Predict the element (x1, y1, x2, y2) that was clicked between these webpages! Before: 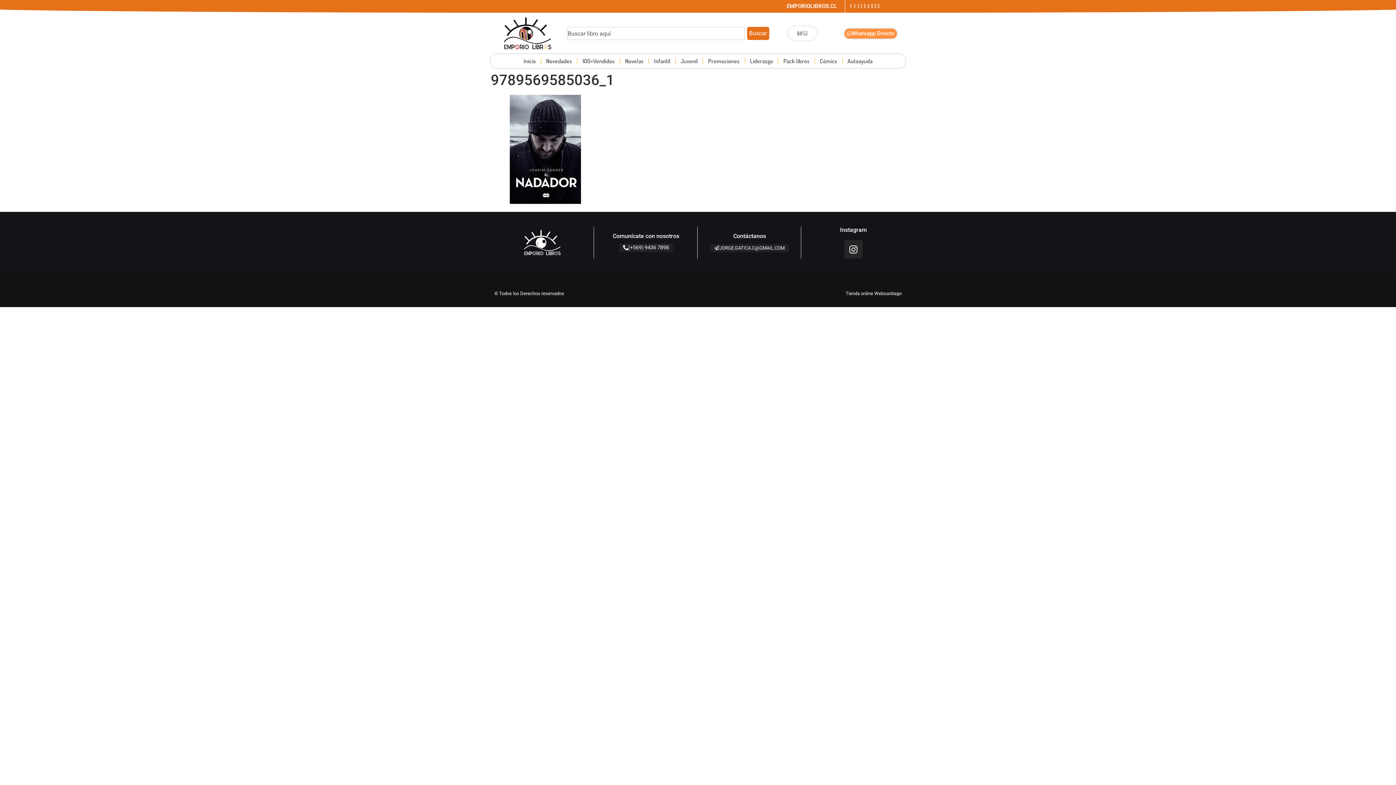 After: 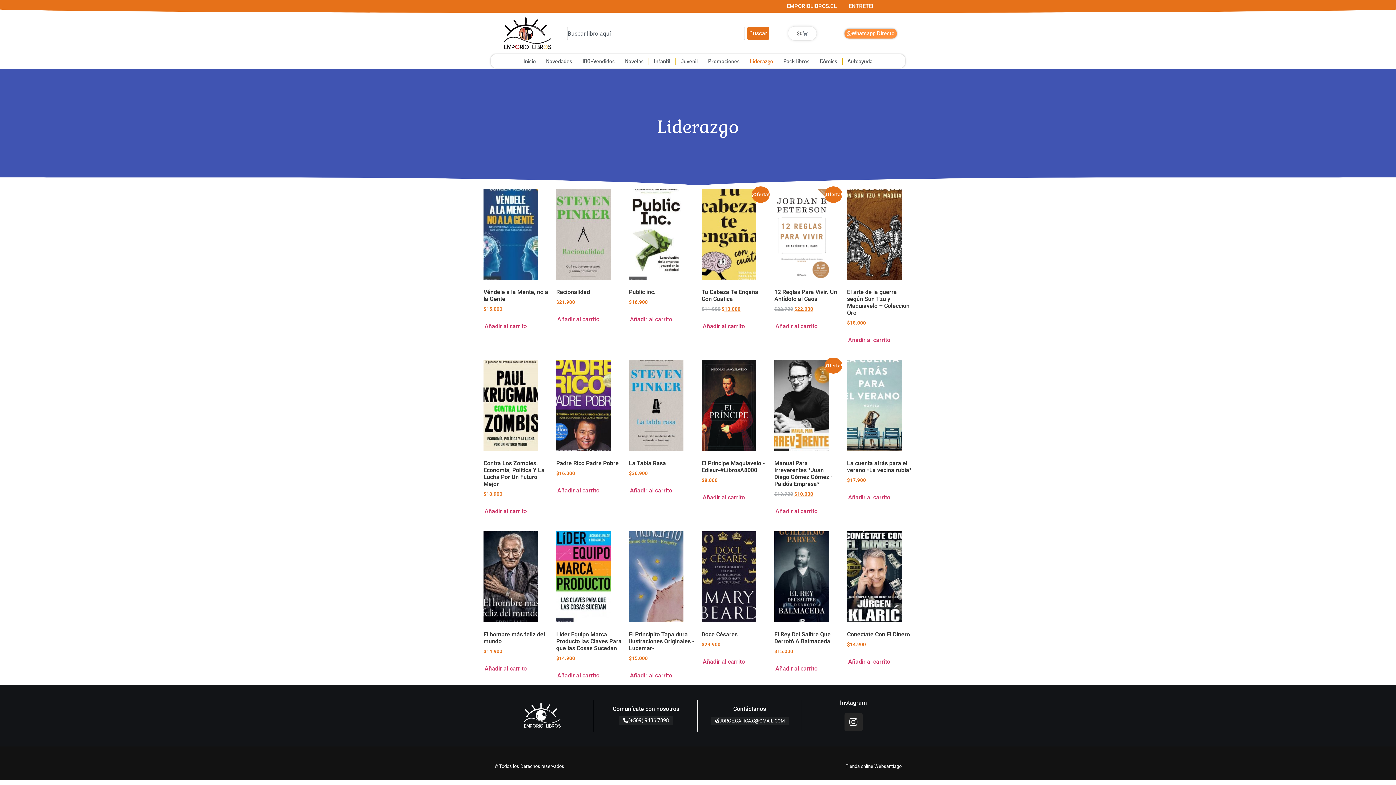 Action: label: Liderazgo bbox: (746, 55, 777, 67)